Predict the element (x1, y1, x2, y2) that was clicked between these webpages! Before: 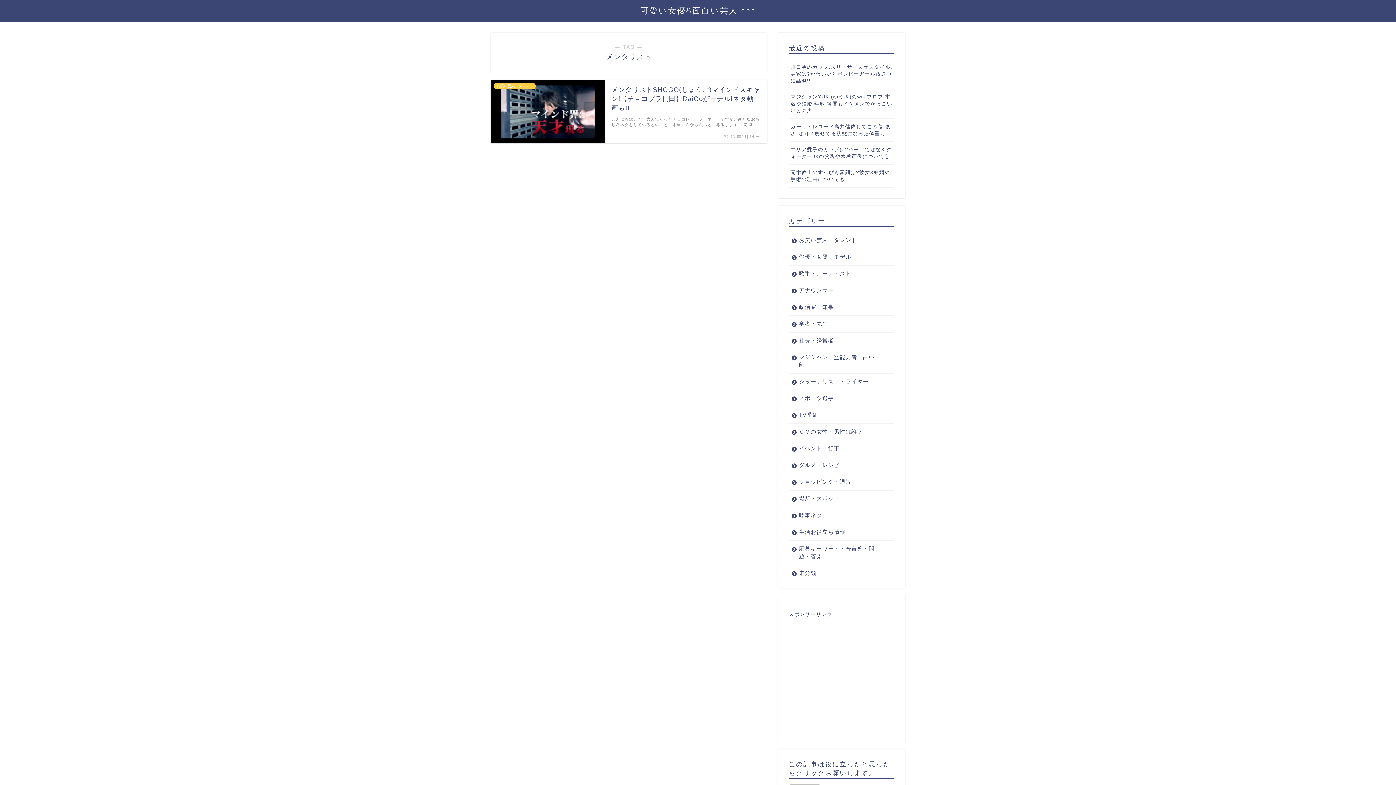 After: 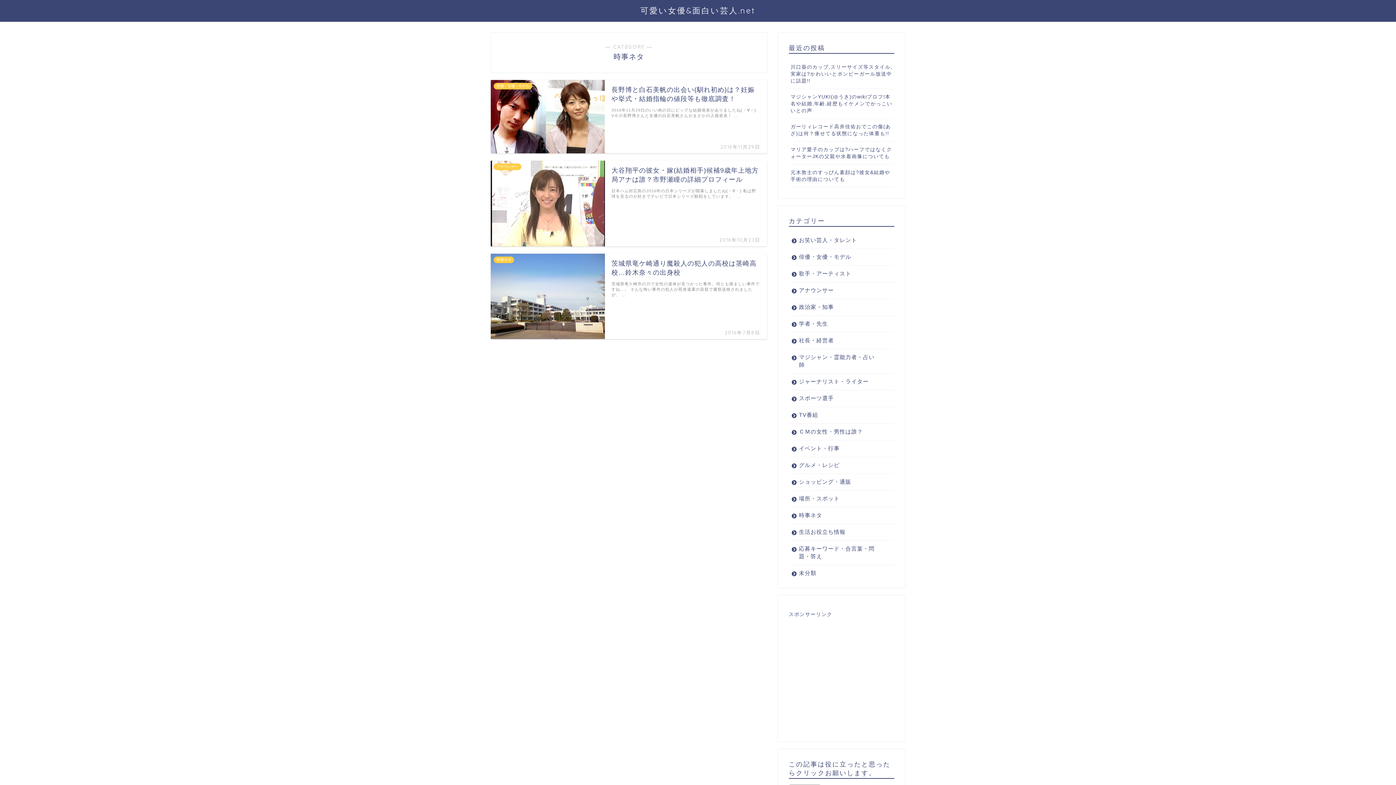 Action: bbox: (789, 507, 894, 524) label: 時事ネタ